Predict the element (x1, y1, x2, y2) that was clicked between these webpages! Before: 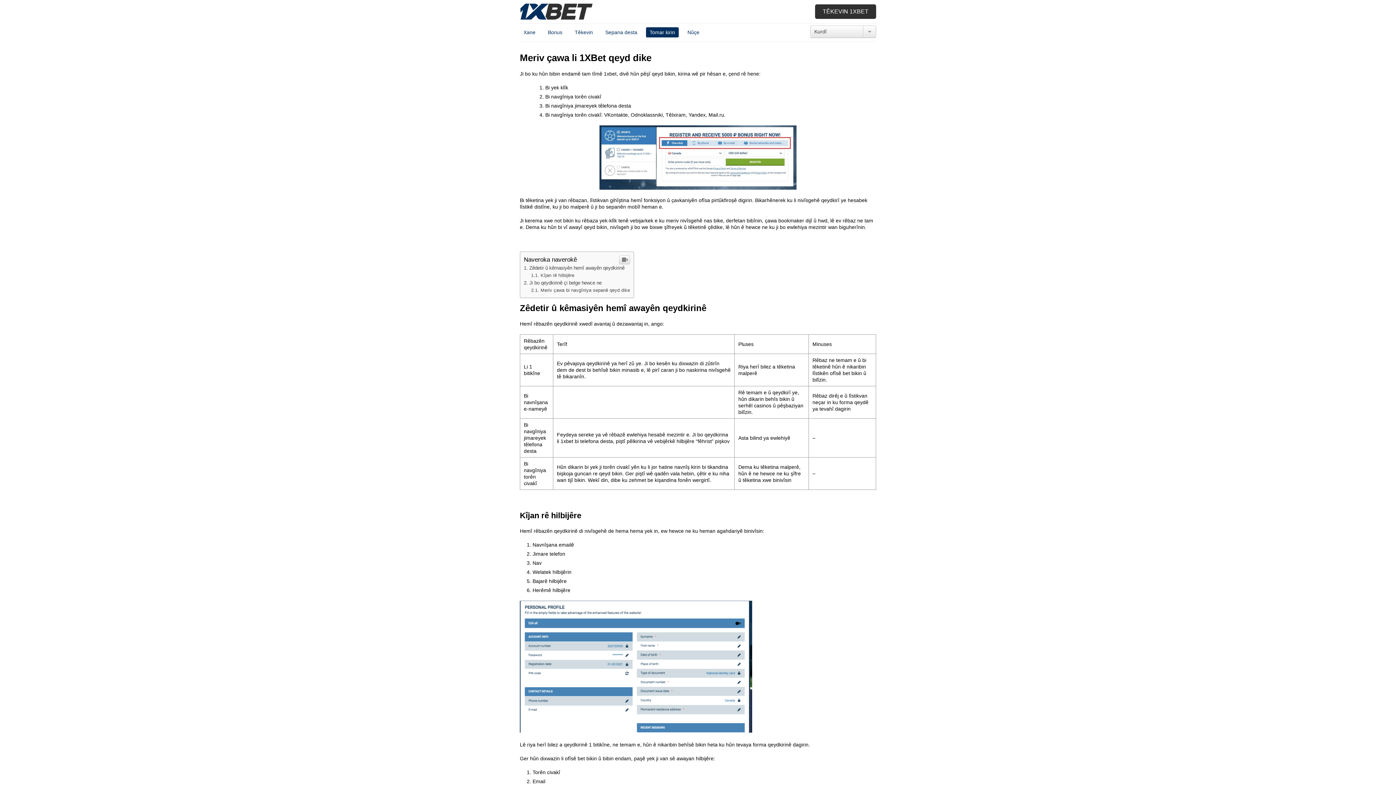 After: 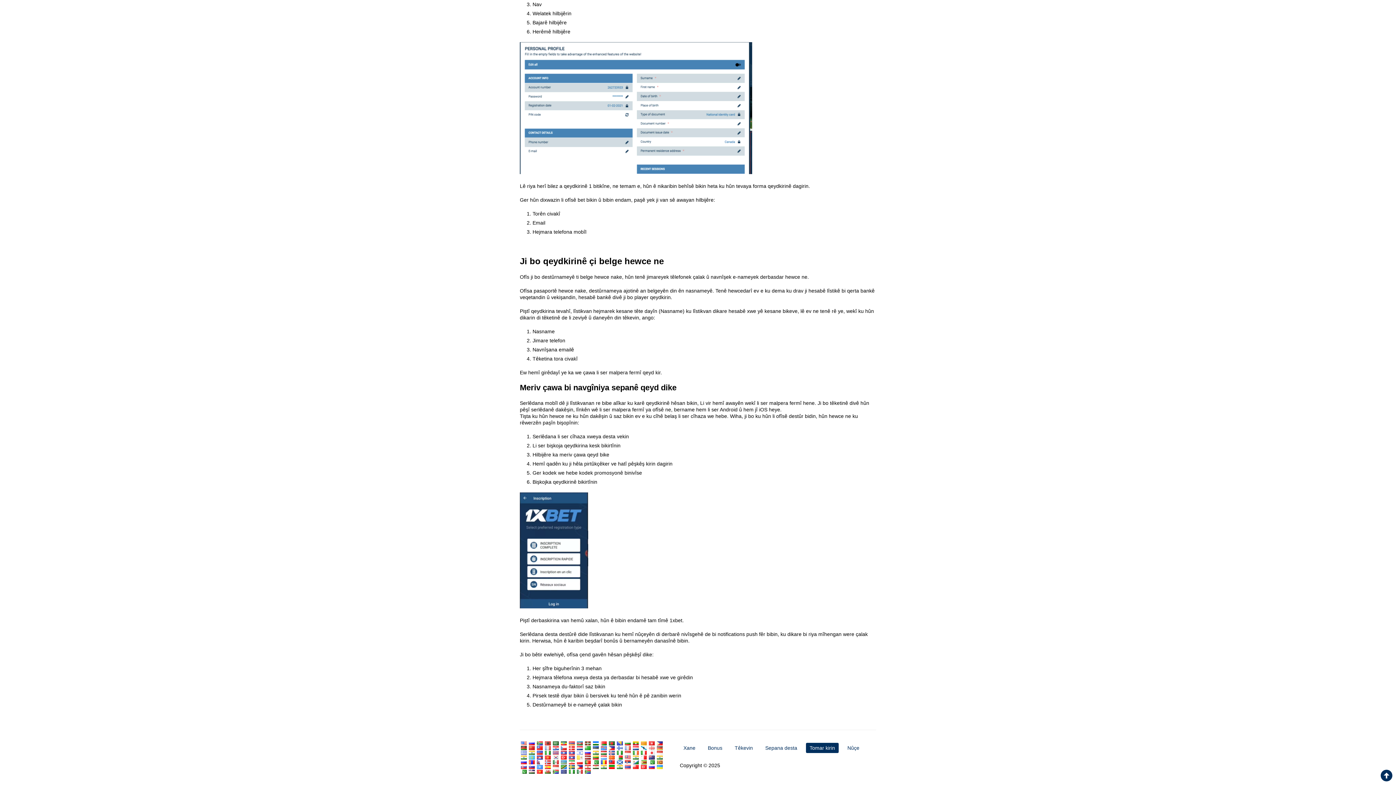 Action: label: Ji bo qeydkirinê çi belge hewce ne bbox: (524, 280, 601, 285)